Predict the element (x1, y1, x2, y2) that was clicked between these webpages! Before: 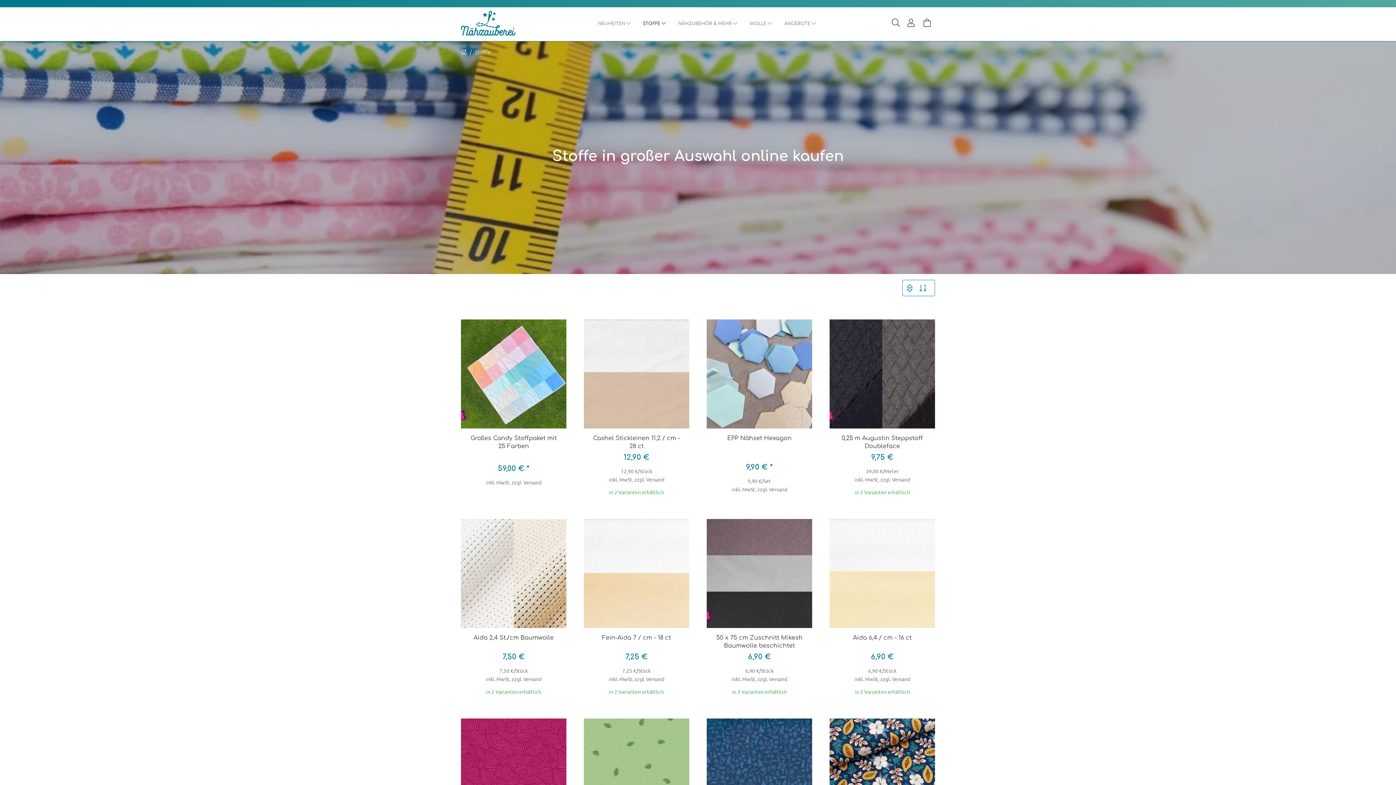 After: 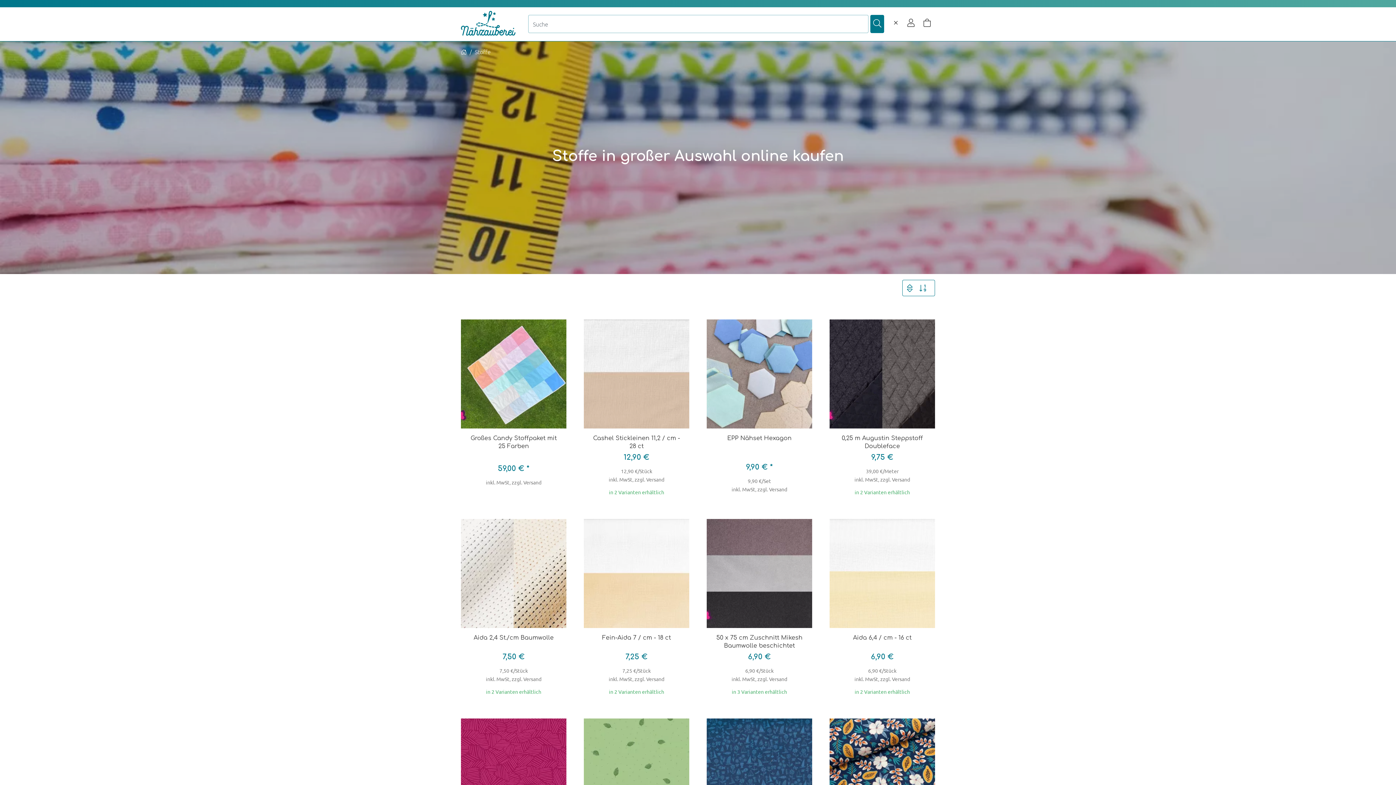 Action: bbox: (888, 14, 904, 32) label: Suche